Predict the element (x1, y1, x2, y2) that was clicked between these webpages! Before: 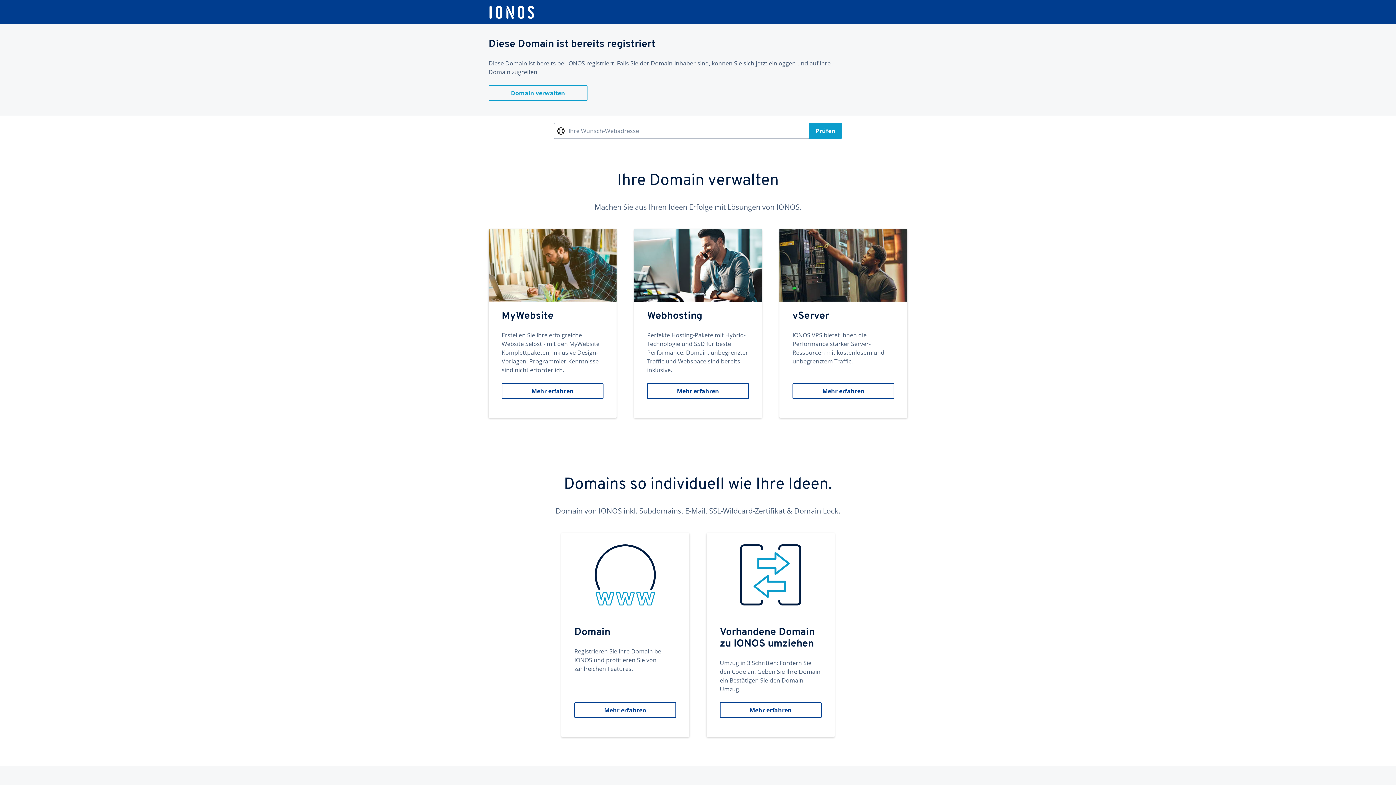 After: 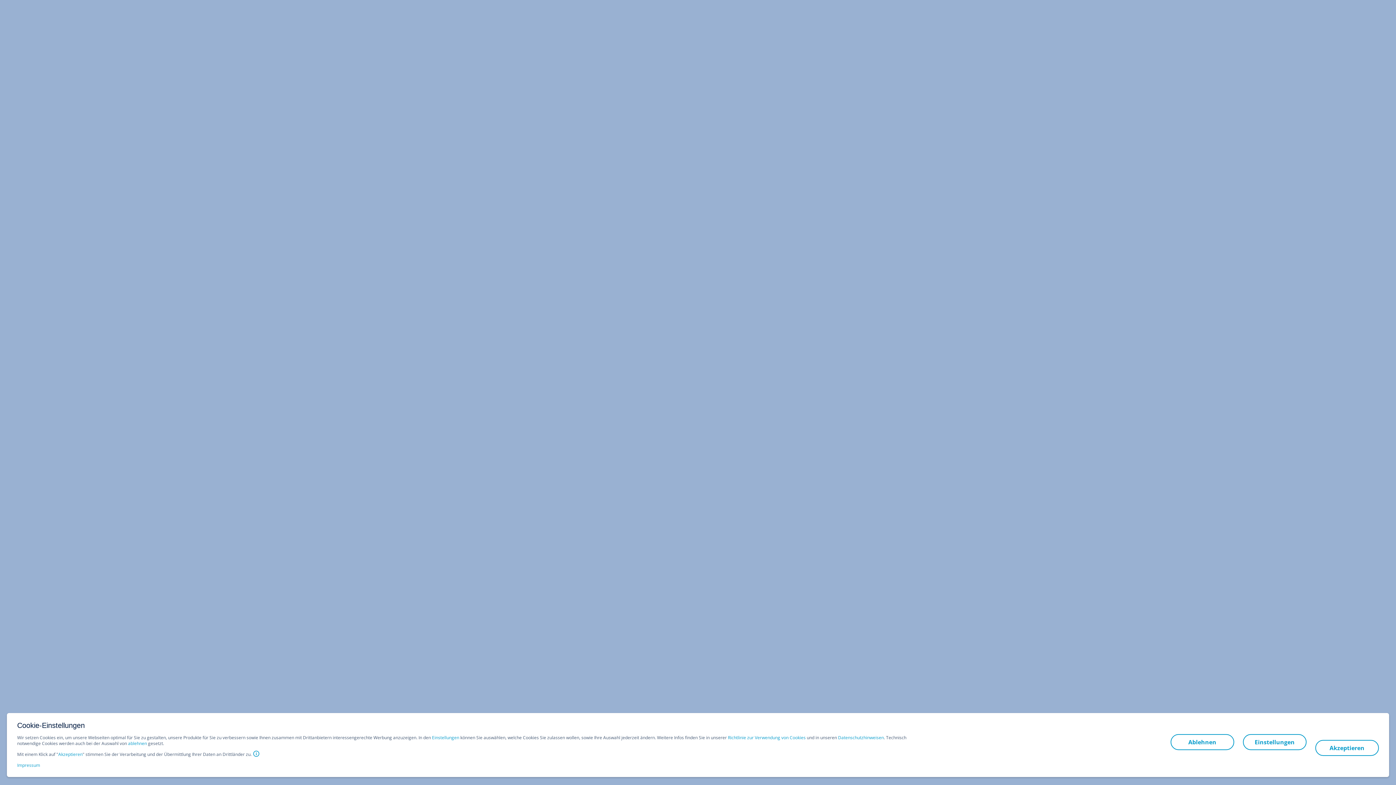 Action: bbox: (561, 533, 689, 737) label: Domain
Registrieren Sie Ihre Domain bei IONOS und profitieren Sie von zahlreichen Features.
Mehr erfahren